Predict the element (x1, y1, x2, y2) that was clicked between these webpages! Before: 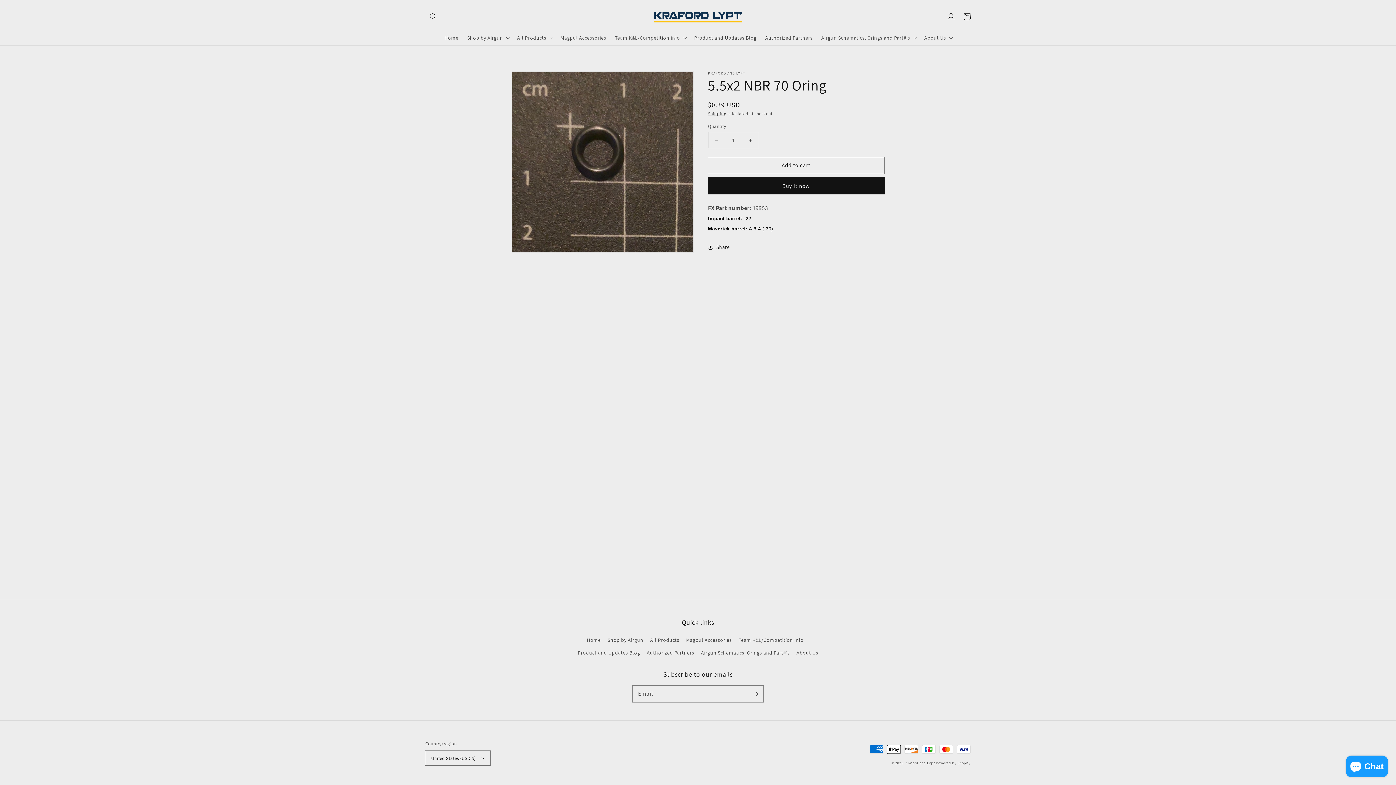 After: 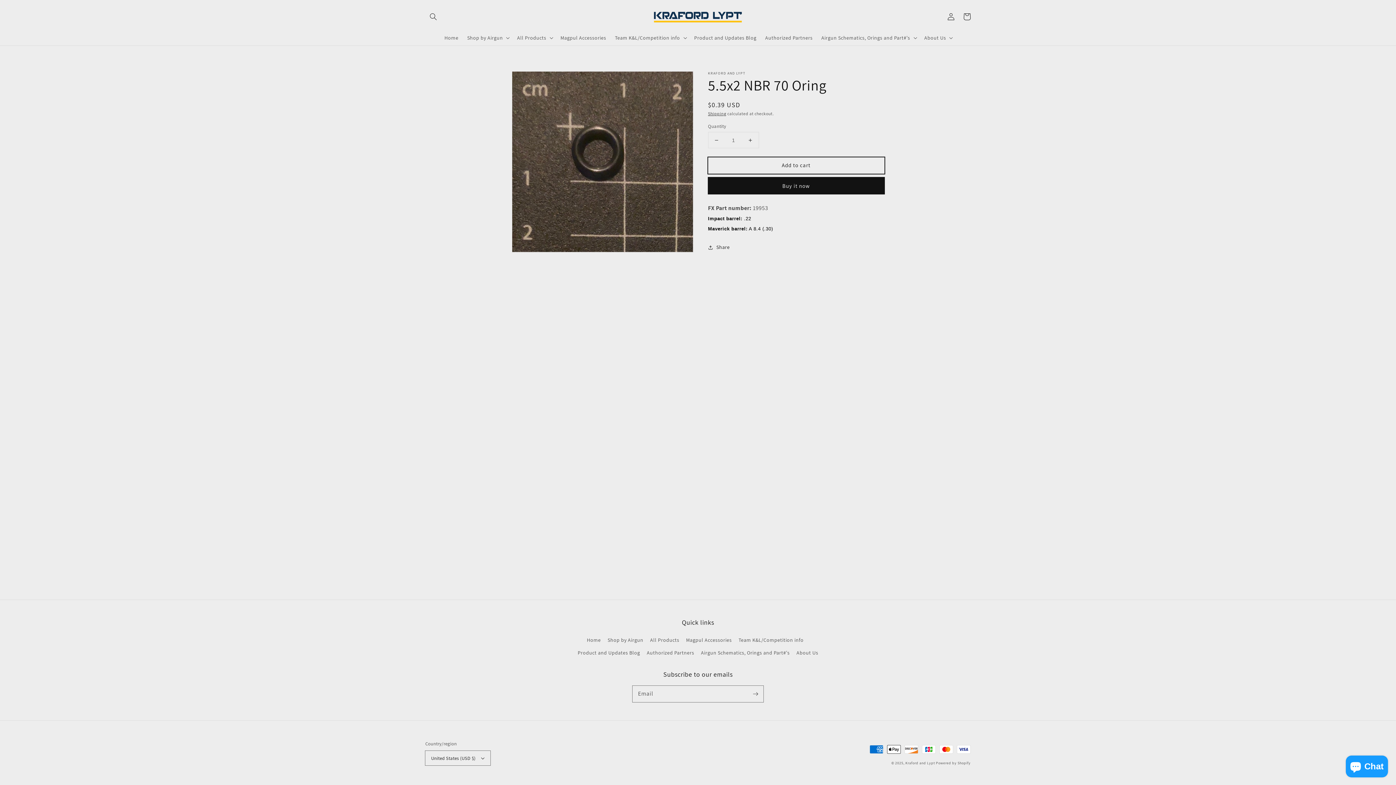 Action: label: Add to cart bbox: (708, 157, 884, 173)